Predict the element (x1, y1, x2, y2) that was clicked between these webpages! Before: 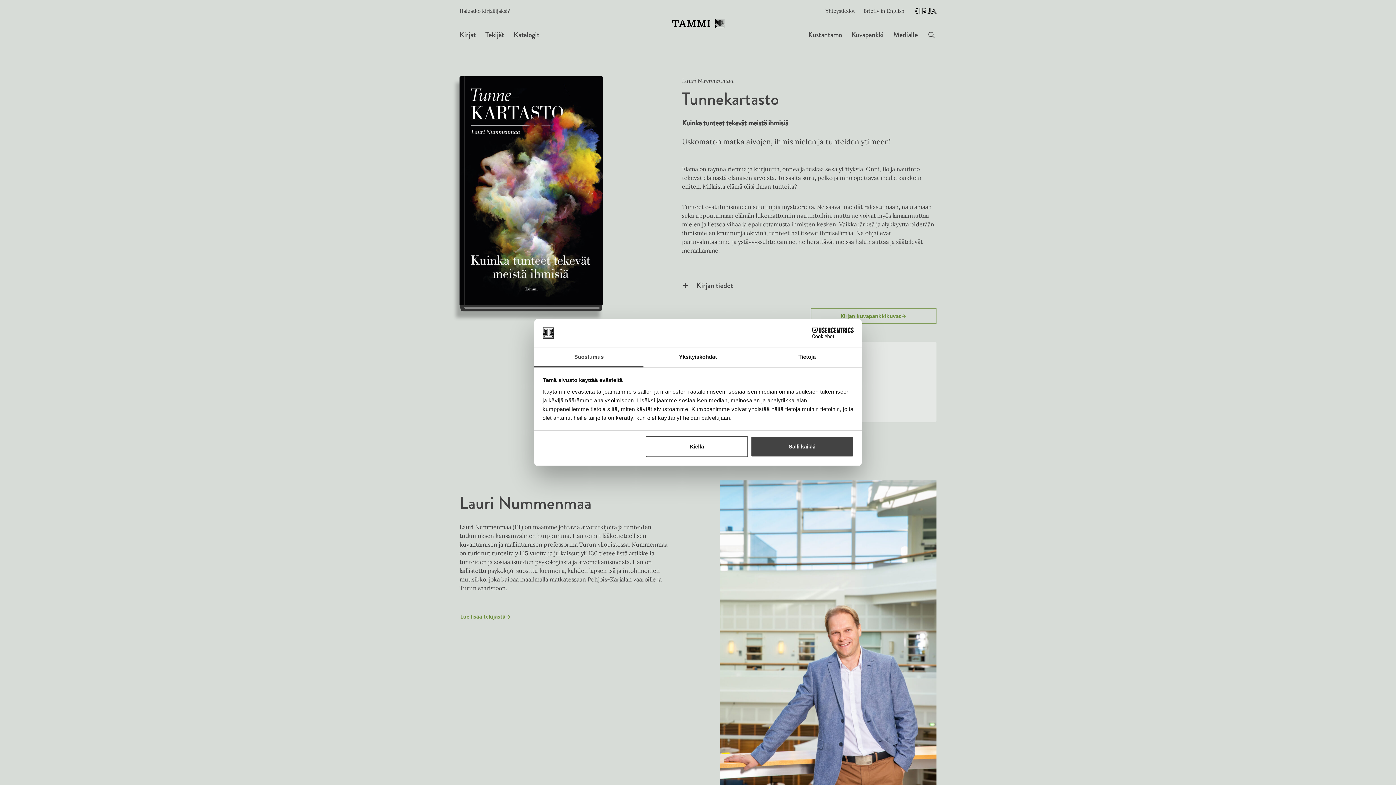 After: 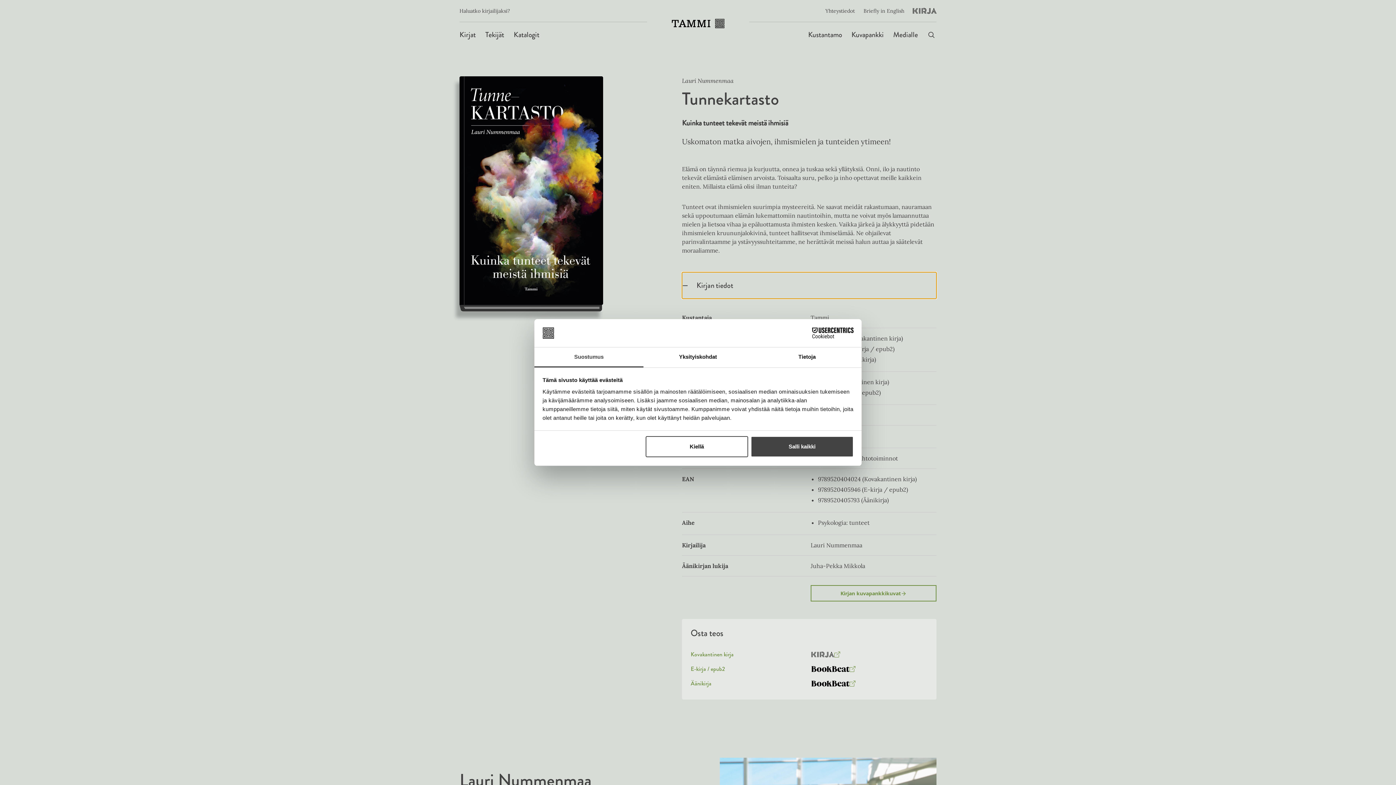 Action: label: Kirjan tiedot bbox: (682, 272, 936, 298)